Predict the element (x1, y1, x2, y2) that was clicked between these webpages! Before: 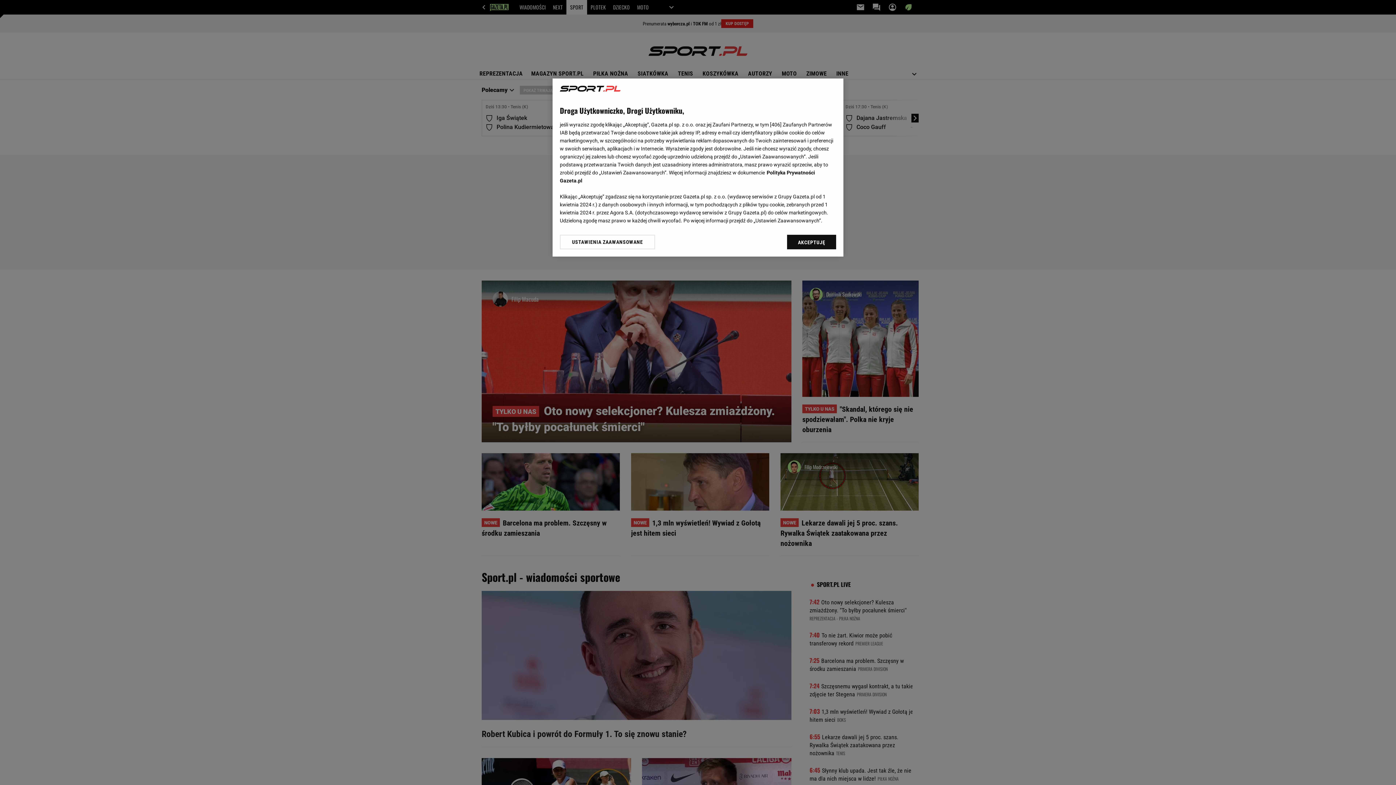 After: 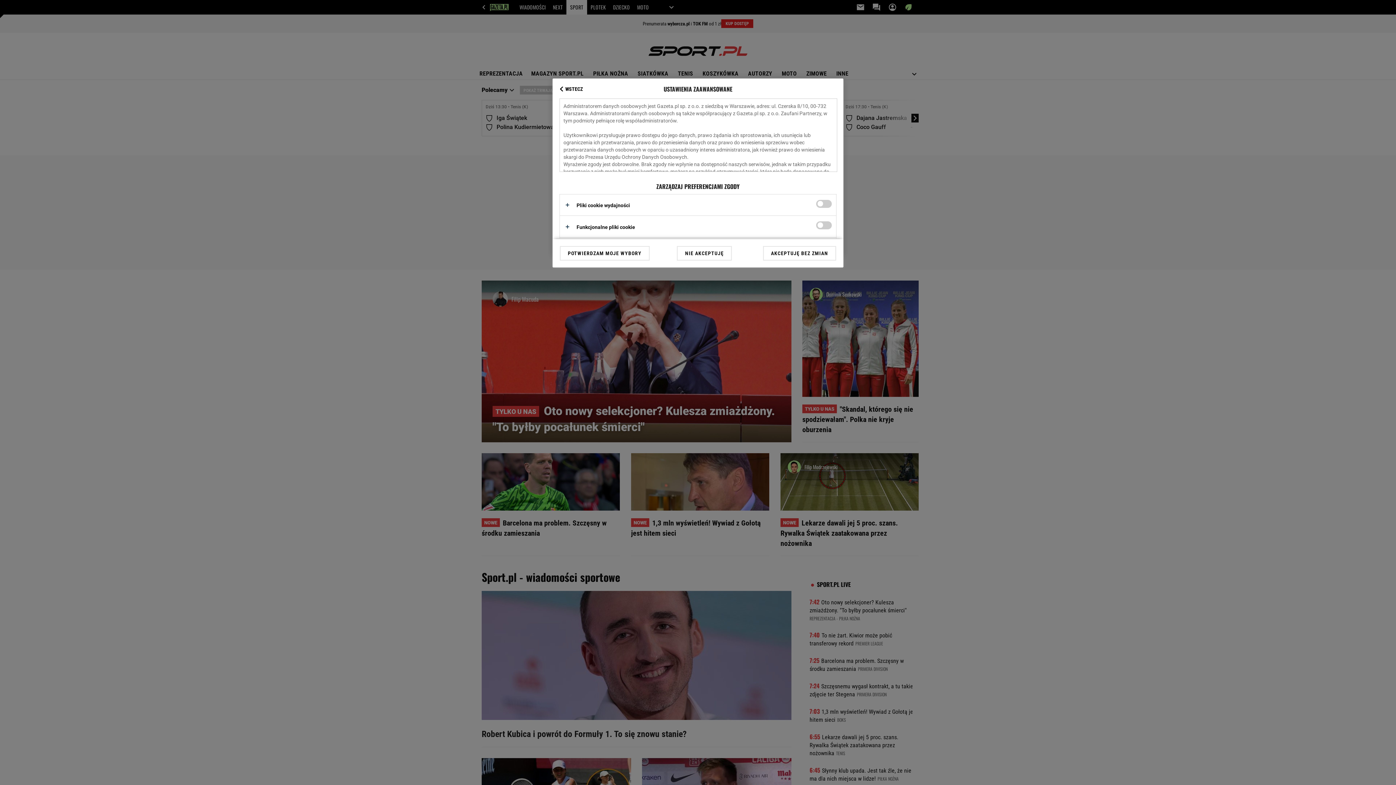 Action: label: USTAWIENIA ZAAWANSOWANE bbox: (560, 234, 655, 249)